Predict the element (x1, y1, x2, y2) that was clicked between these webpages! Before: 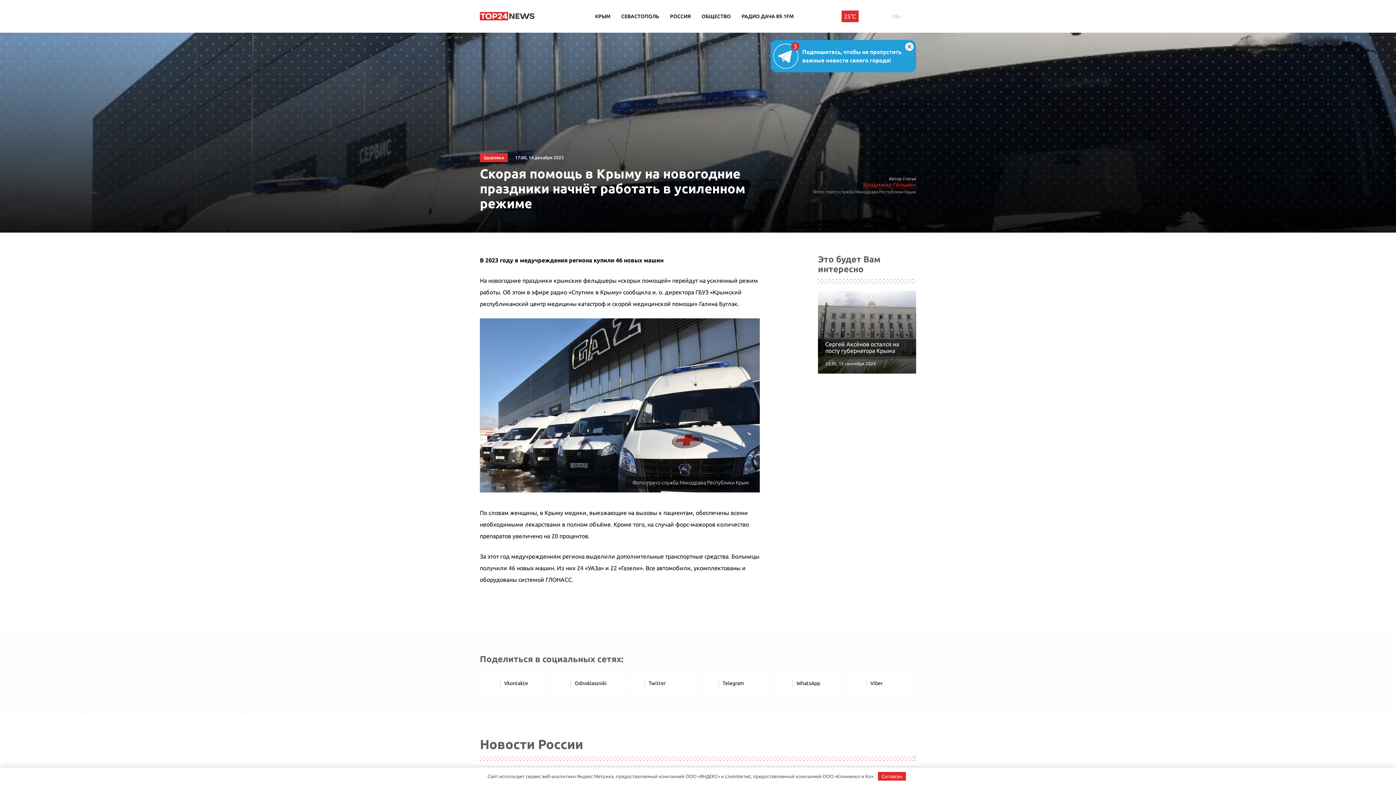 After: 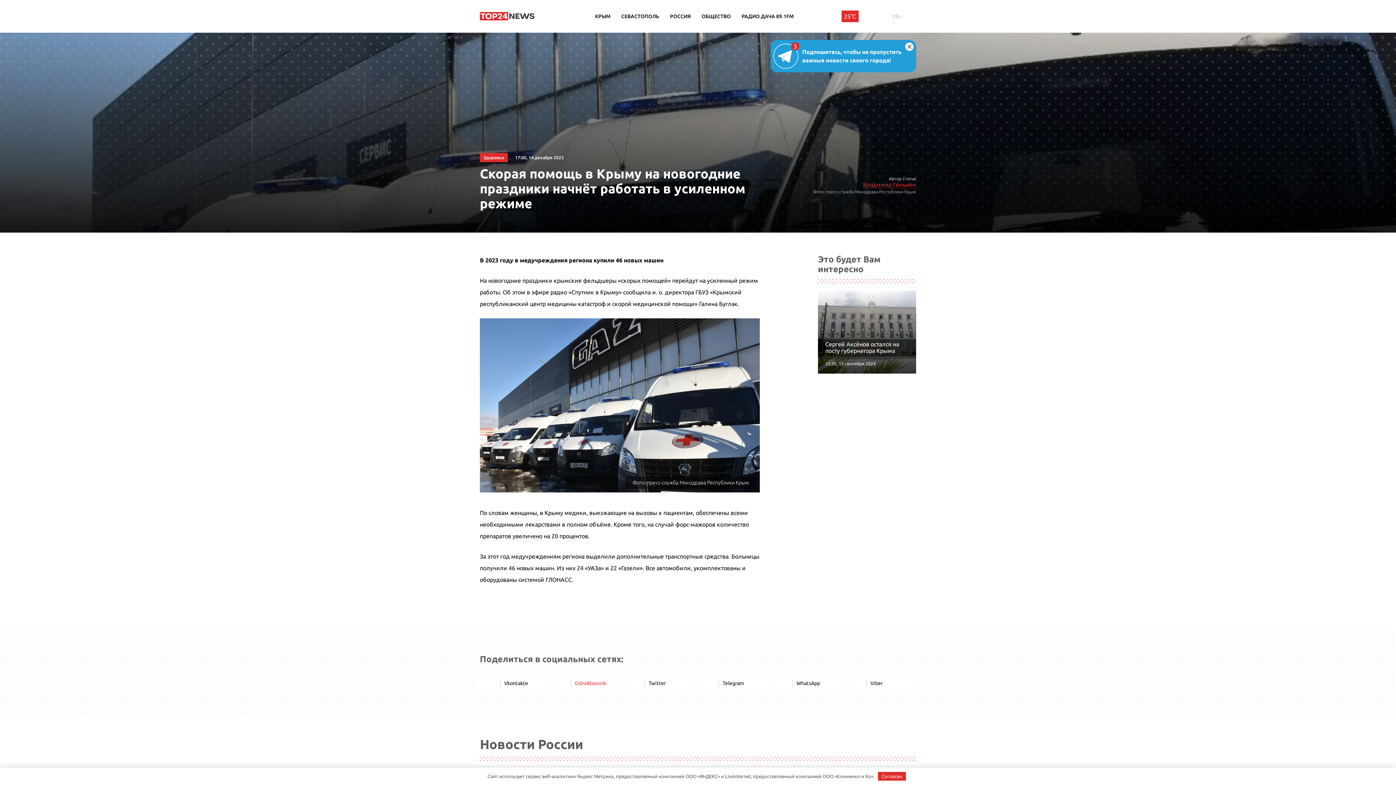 Action: label: Odnoklassniki bbox: (553, 673, 620, 693)